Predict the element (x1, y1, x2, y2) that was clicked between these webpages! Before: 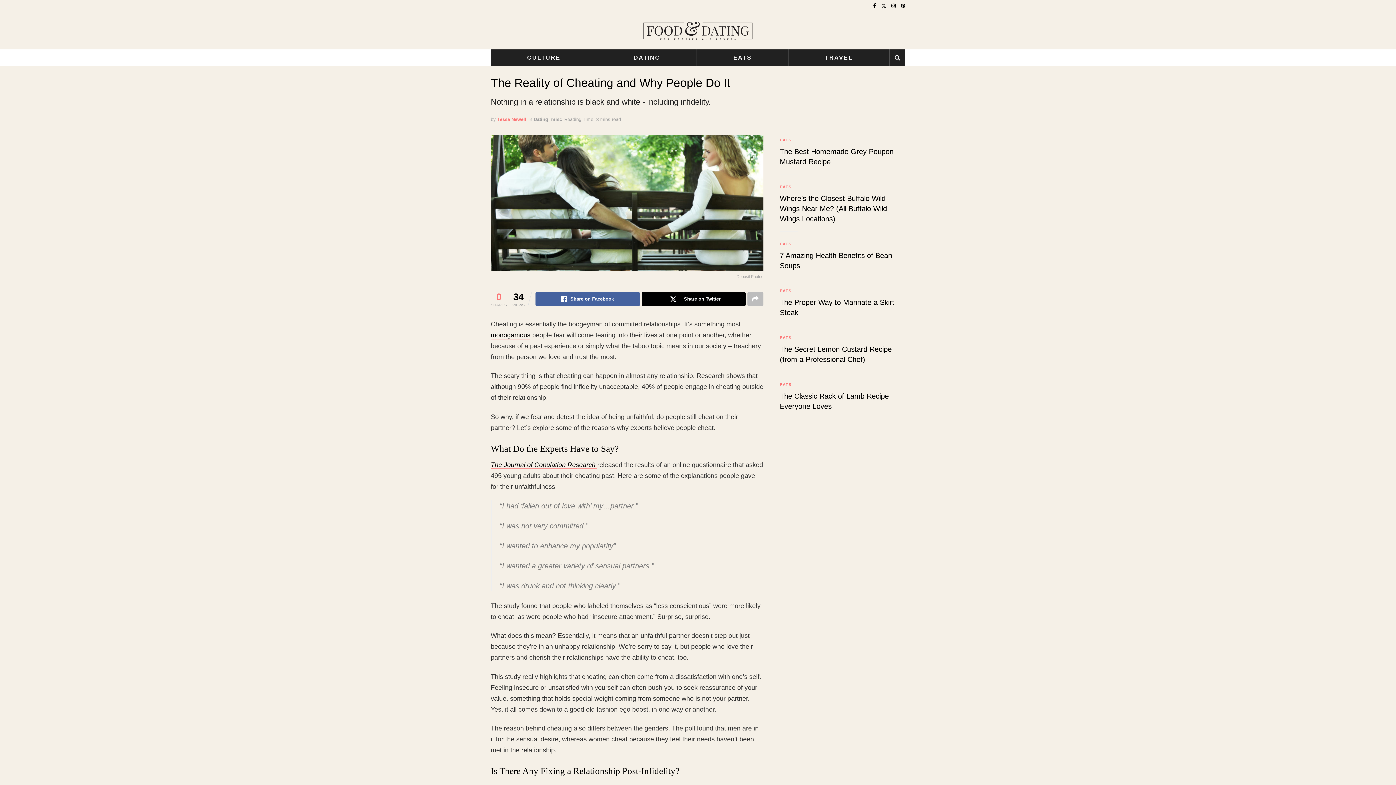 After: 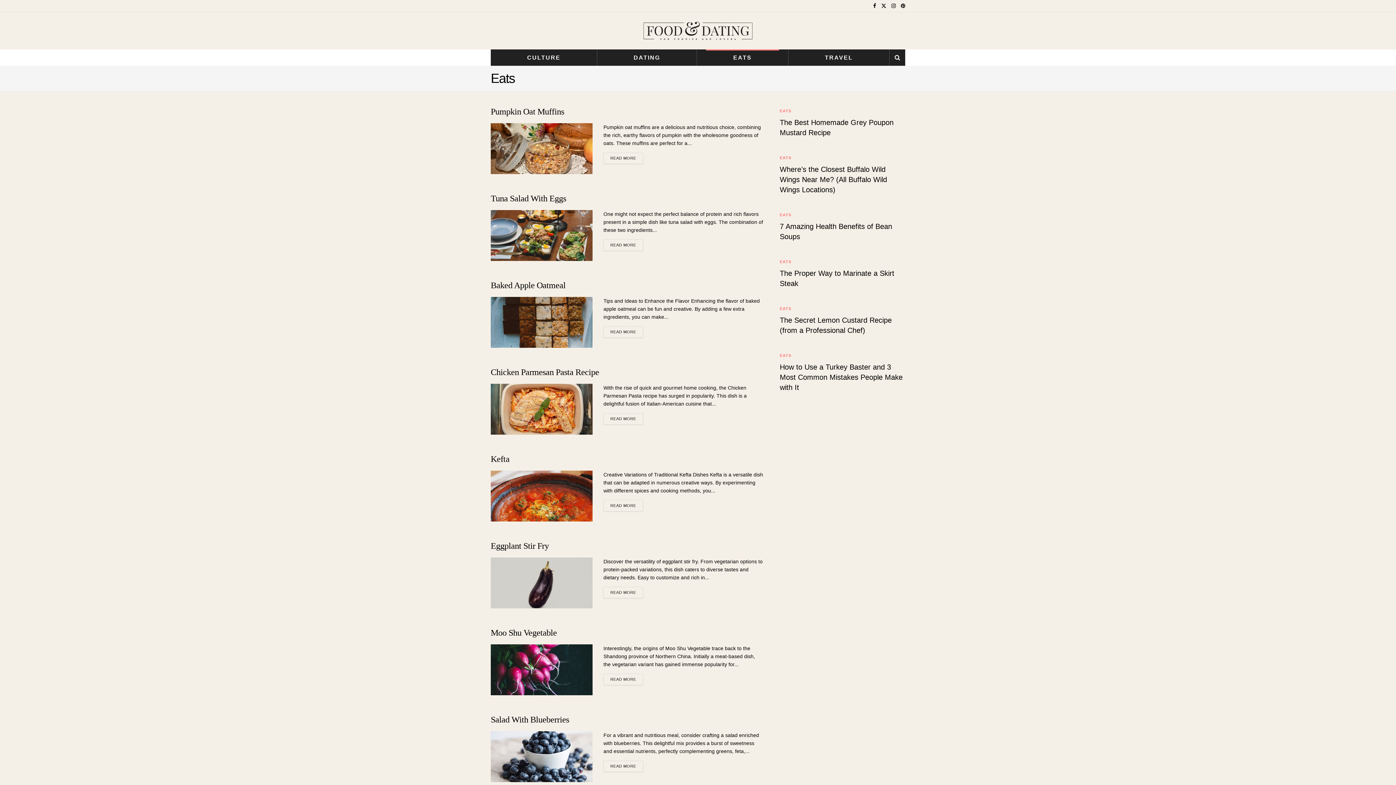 Action: bbox: (780, 286, 791, 295) label: EATS